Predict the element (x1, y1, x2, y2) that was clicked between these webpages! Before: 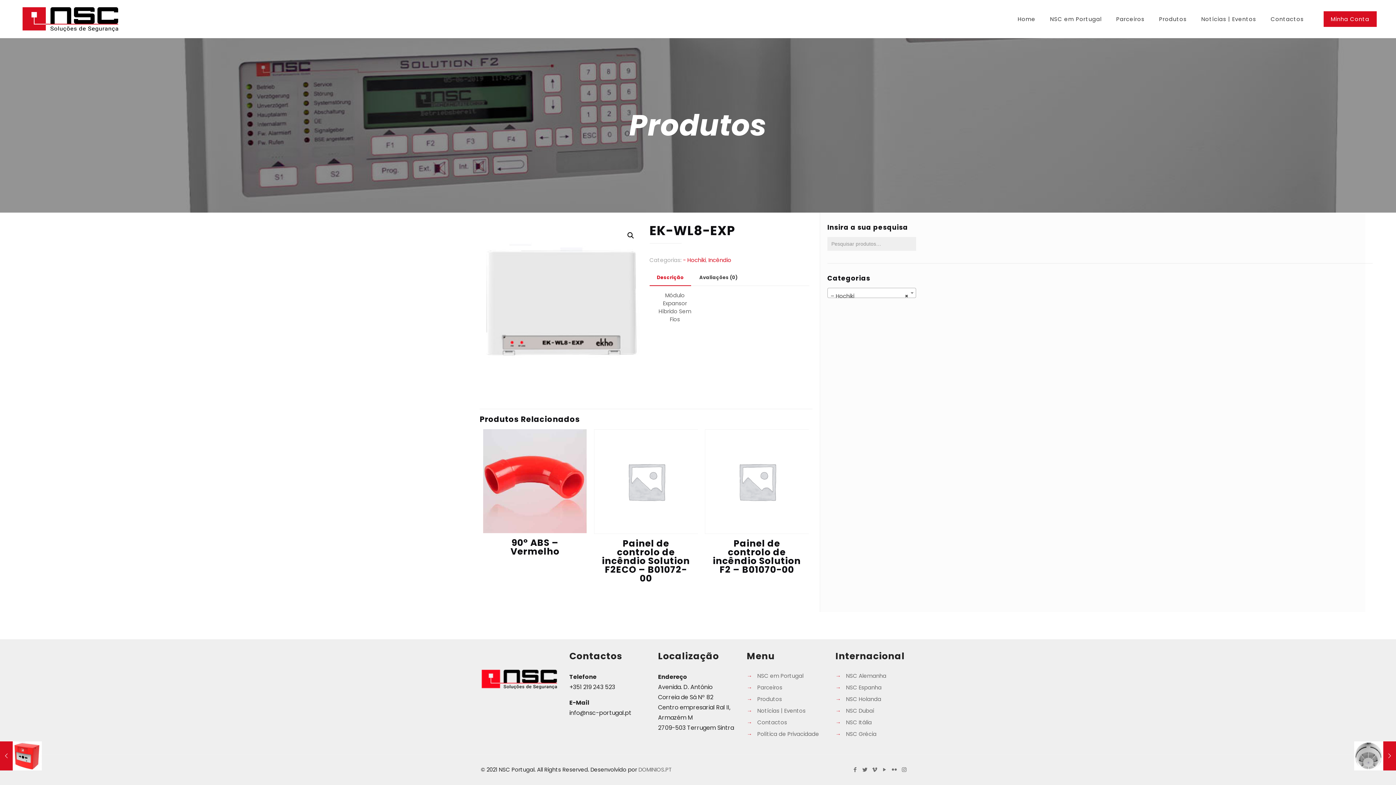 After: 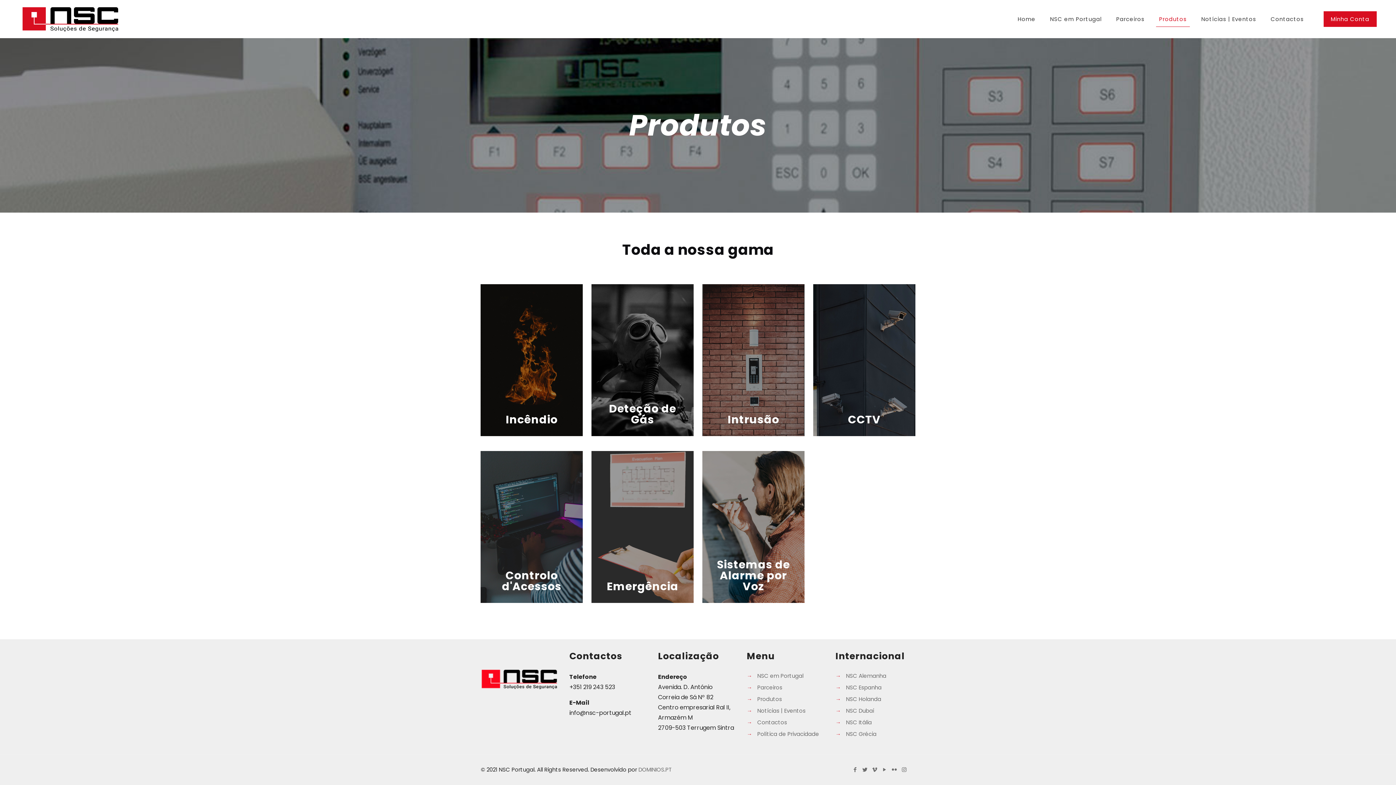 Action: label: Produtos bbox: (757, 695, 782, 703)